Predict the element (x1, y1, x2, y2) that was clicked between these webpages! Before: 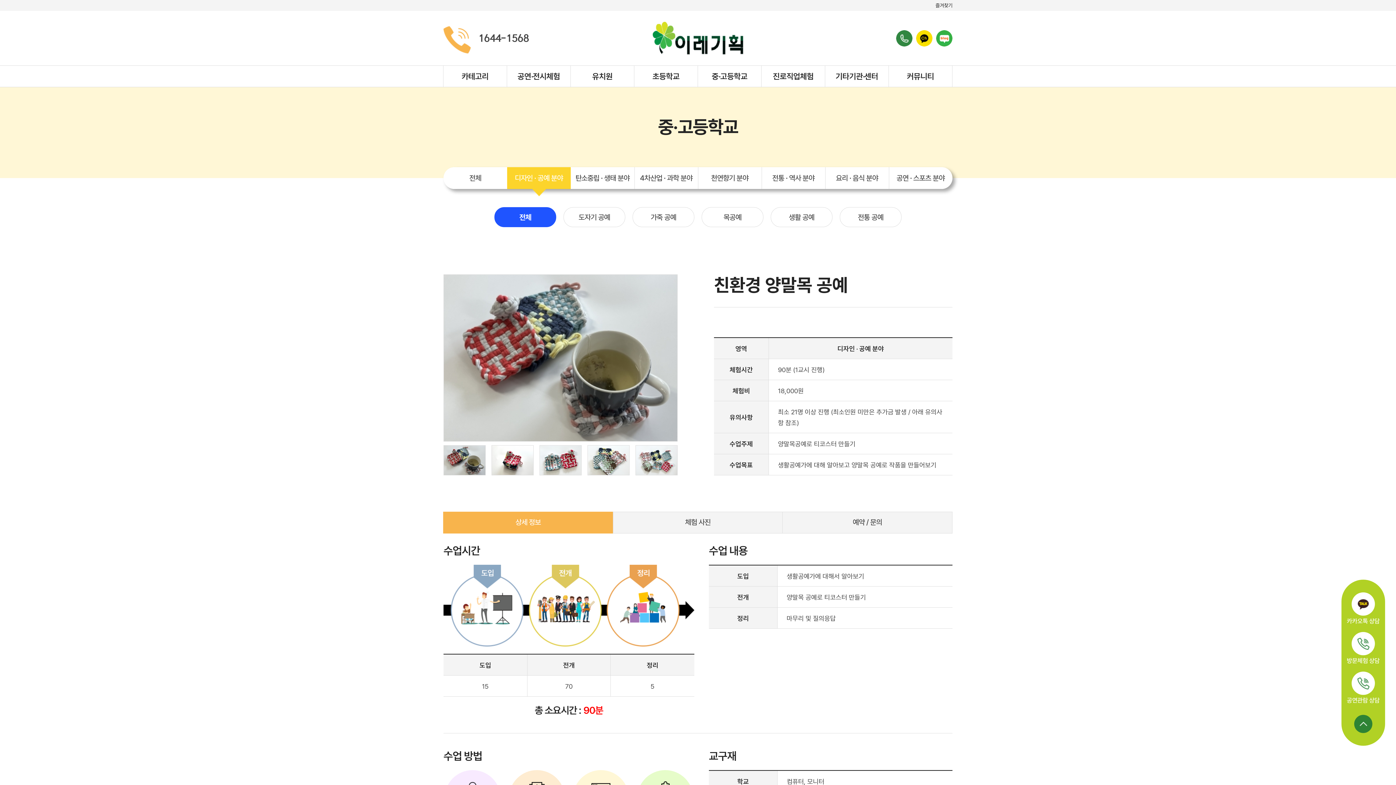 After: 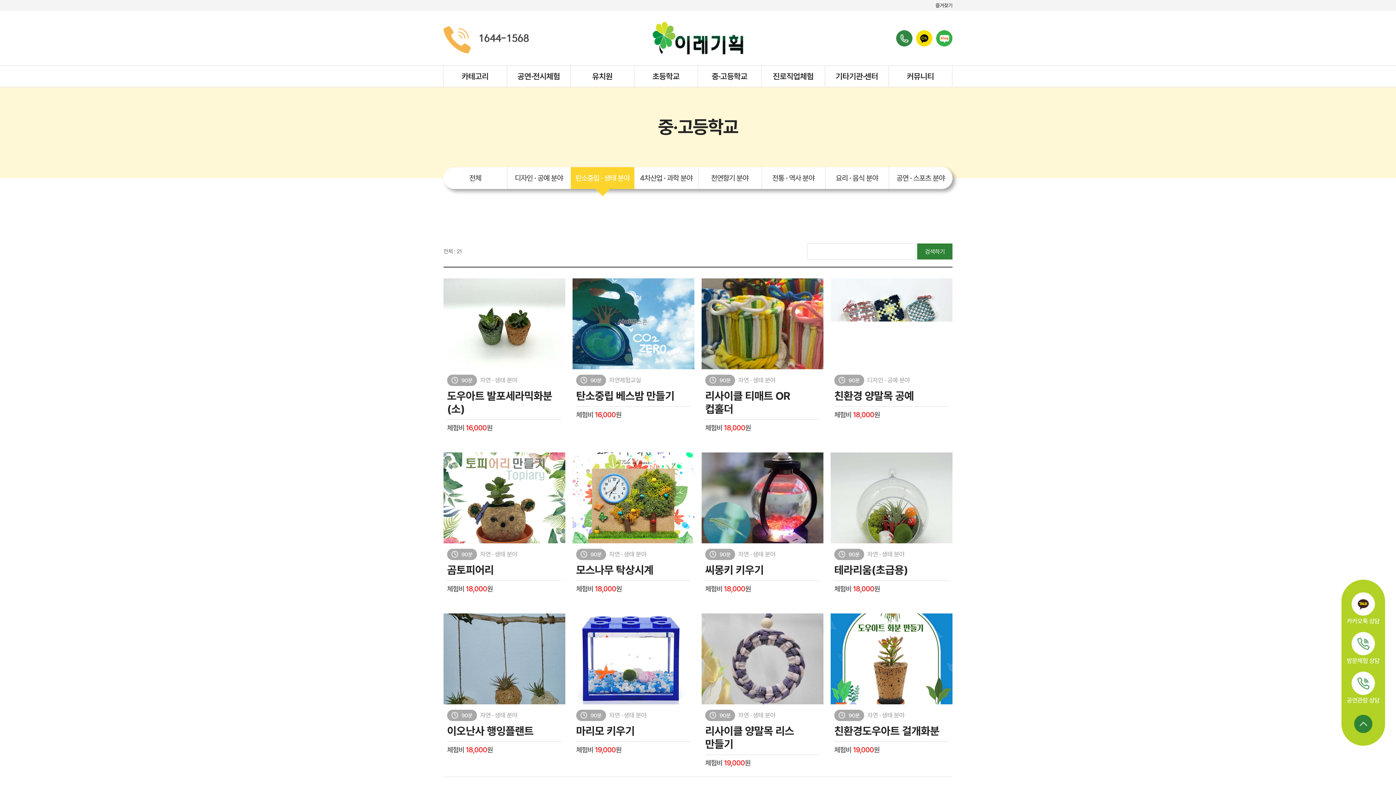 Action: label: 탄소중립 · 생태 분야 bbox: (570, 167, 634, 189)